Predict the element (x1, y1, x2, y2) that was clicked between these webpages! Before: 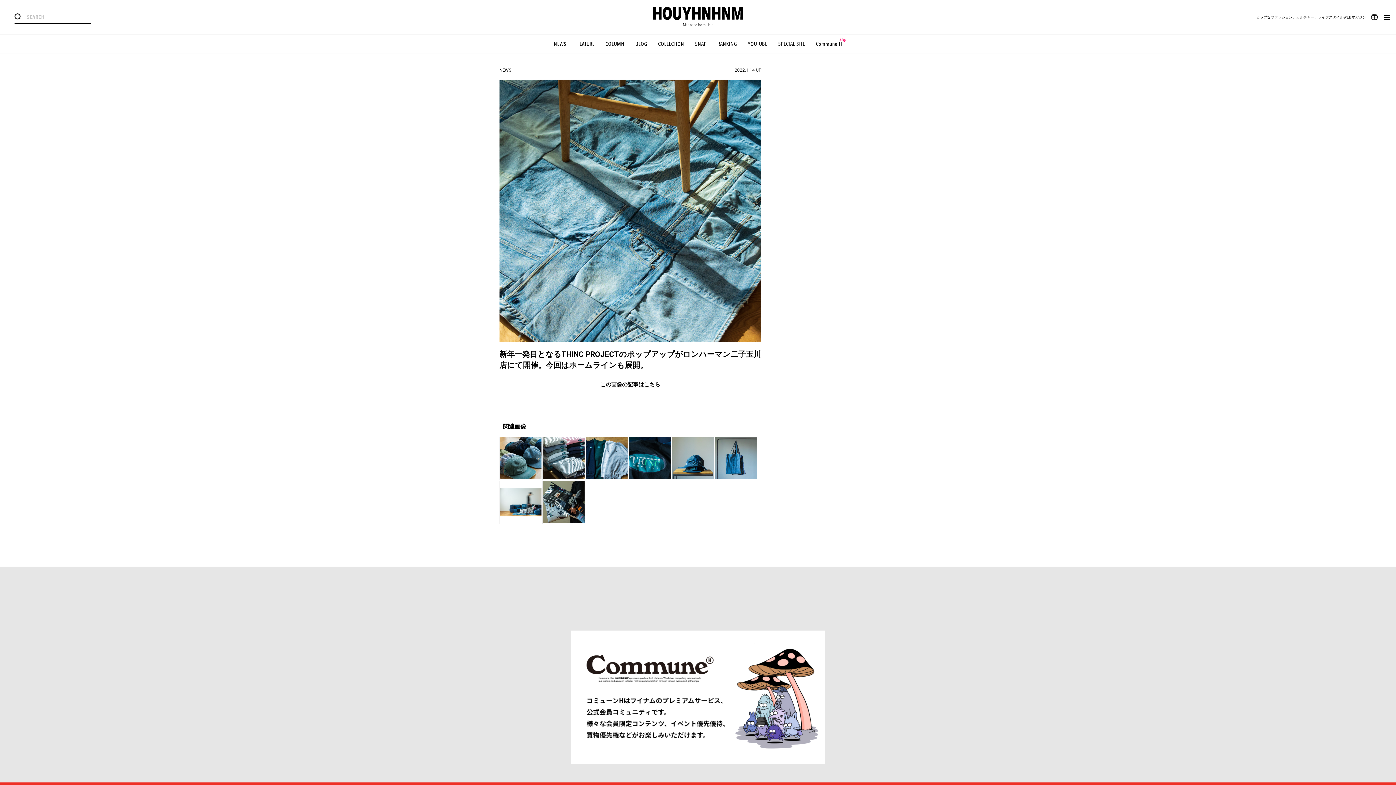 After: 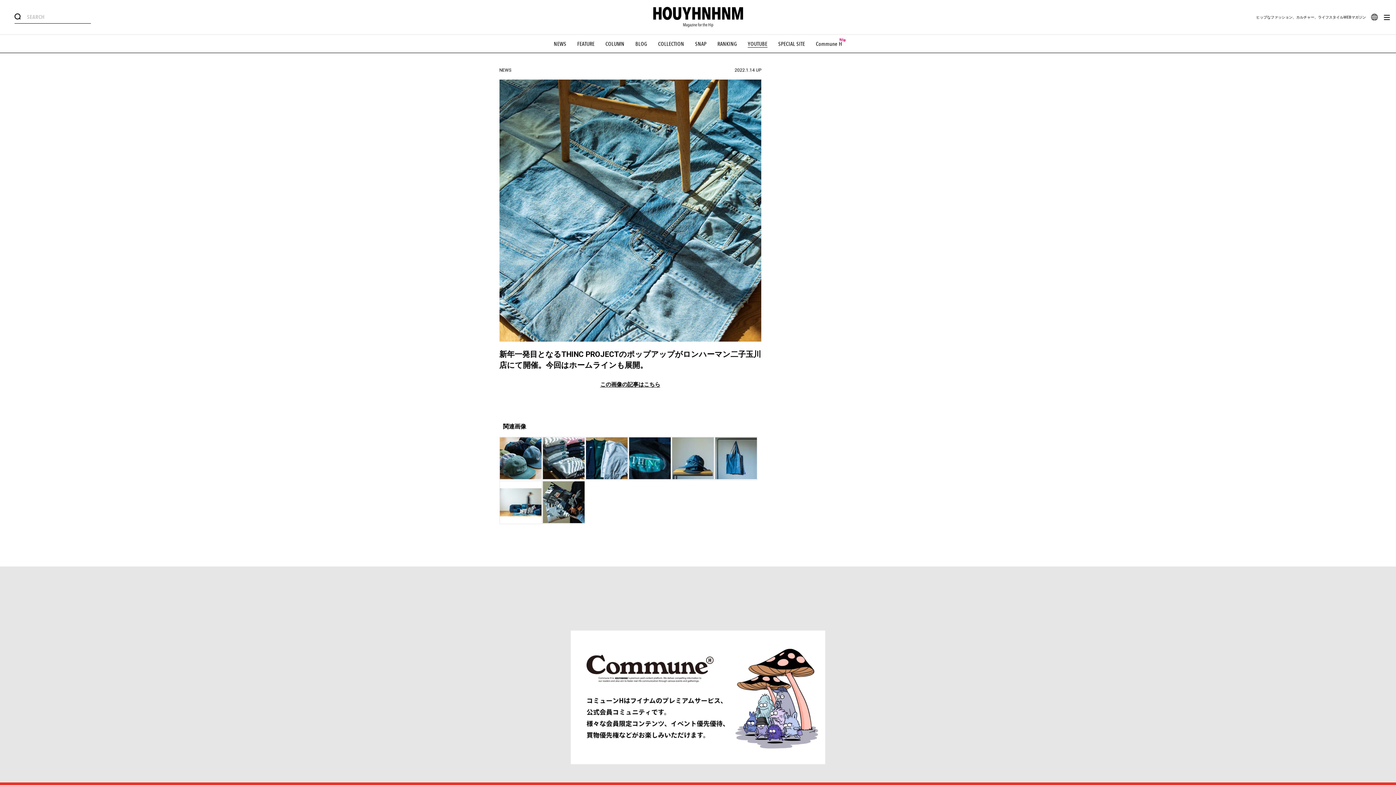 Action: bbox: (748, 40, 767, 47) label: YOUTUBE